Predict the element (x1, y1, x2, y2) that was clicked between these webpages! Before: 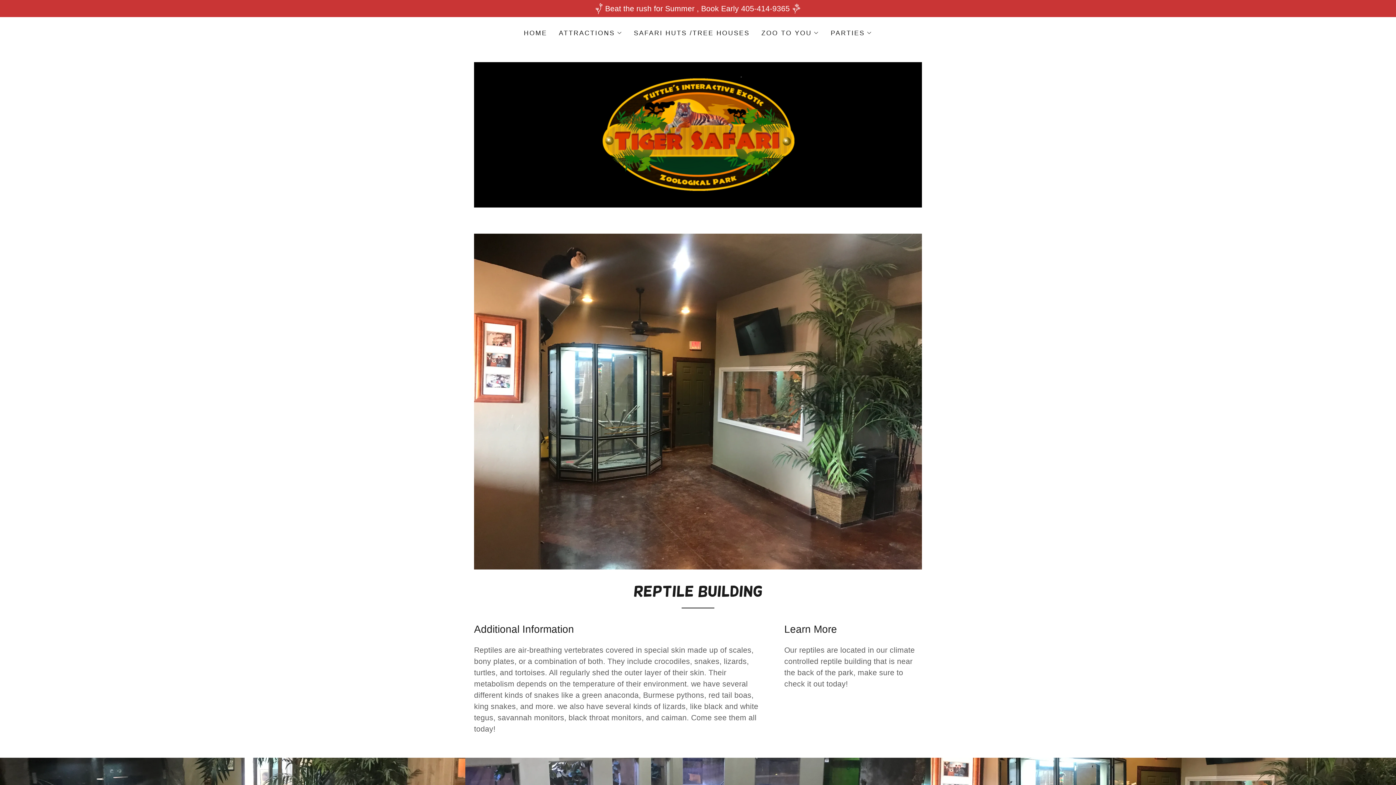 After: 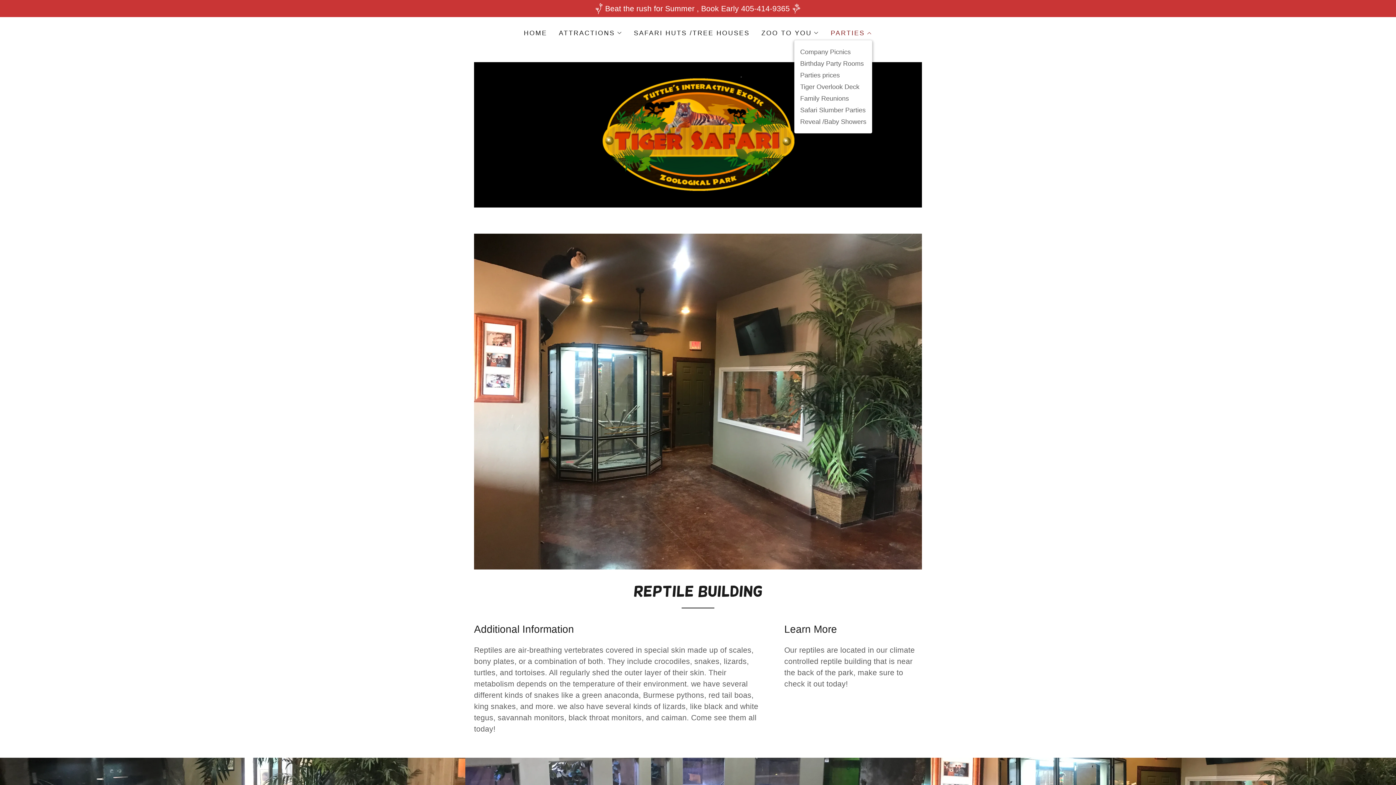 Action: bbox: (830, 28, 872, 37) label: PARTIES